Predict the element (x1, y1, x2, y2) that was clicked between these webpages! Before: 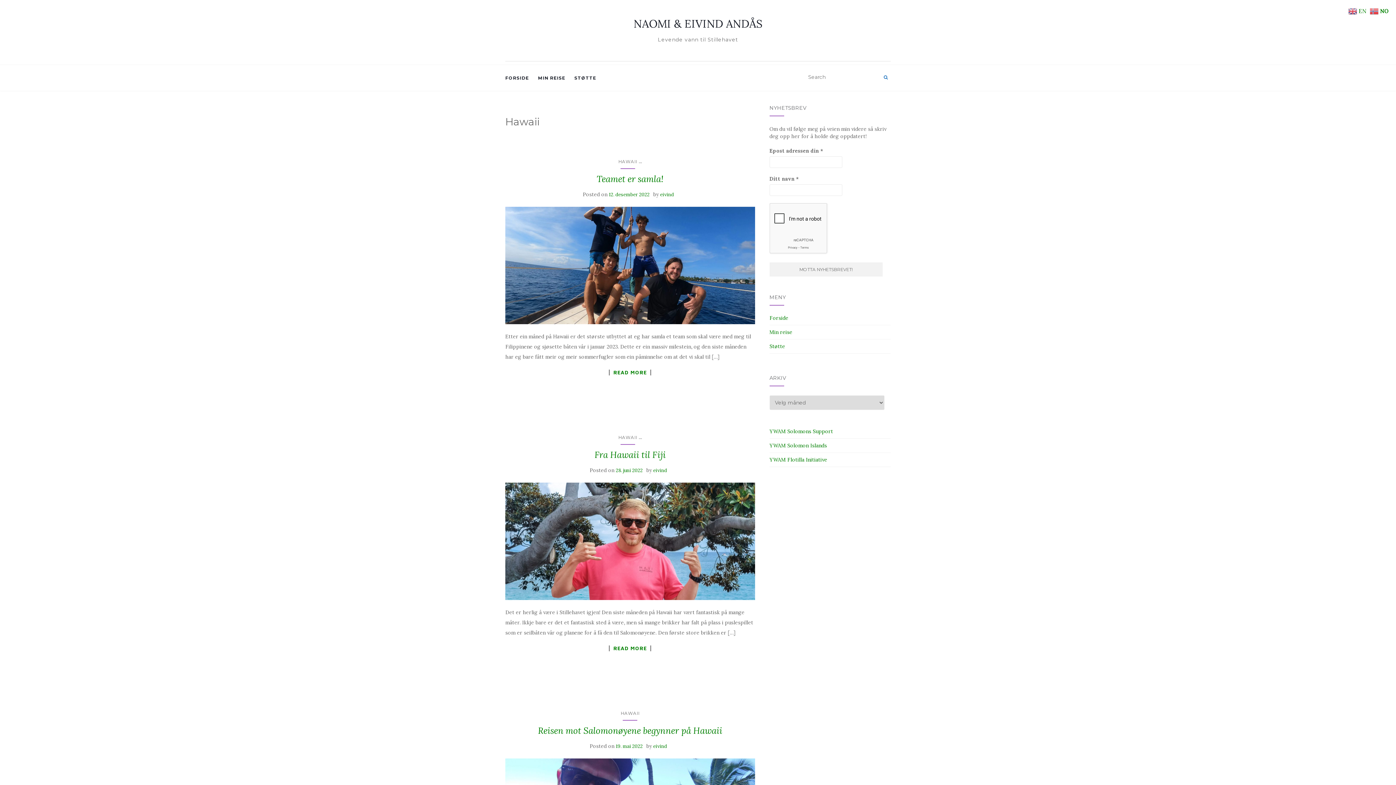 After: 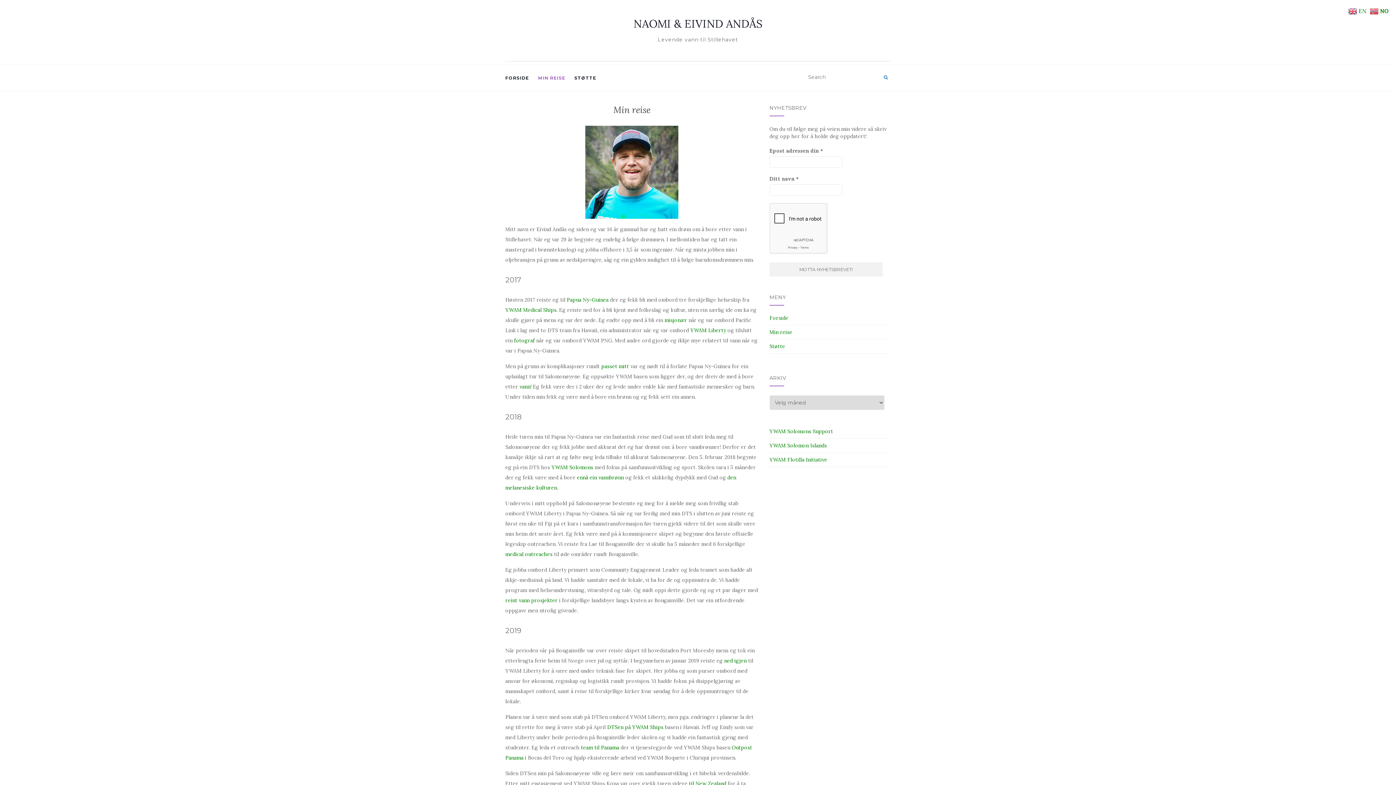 Action: label: MIN REISE bbox: (538, 65, 565, 90)